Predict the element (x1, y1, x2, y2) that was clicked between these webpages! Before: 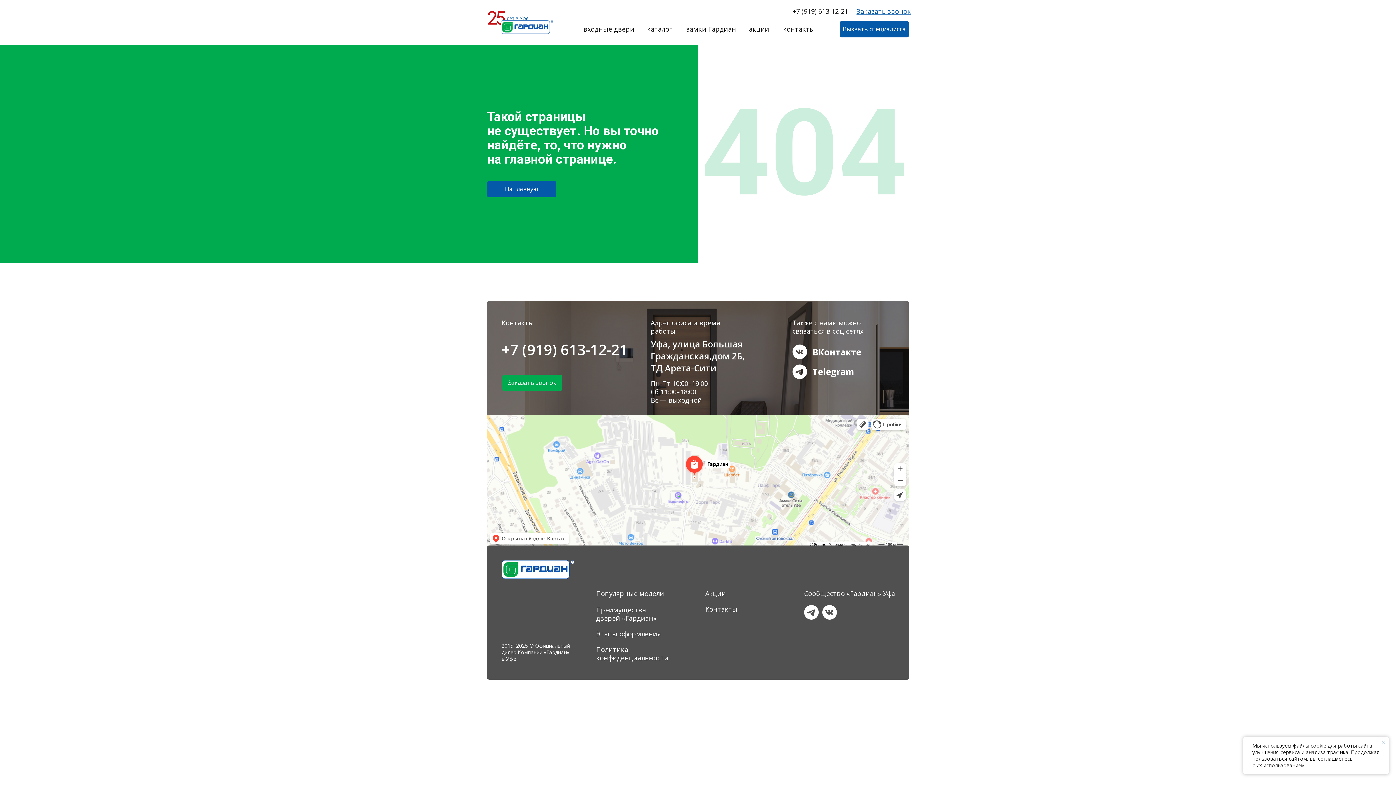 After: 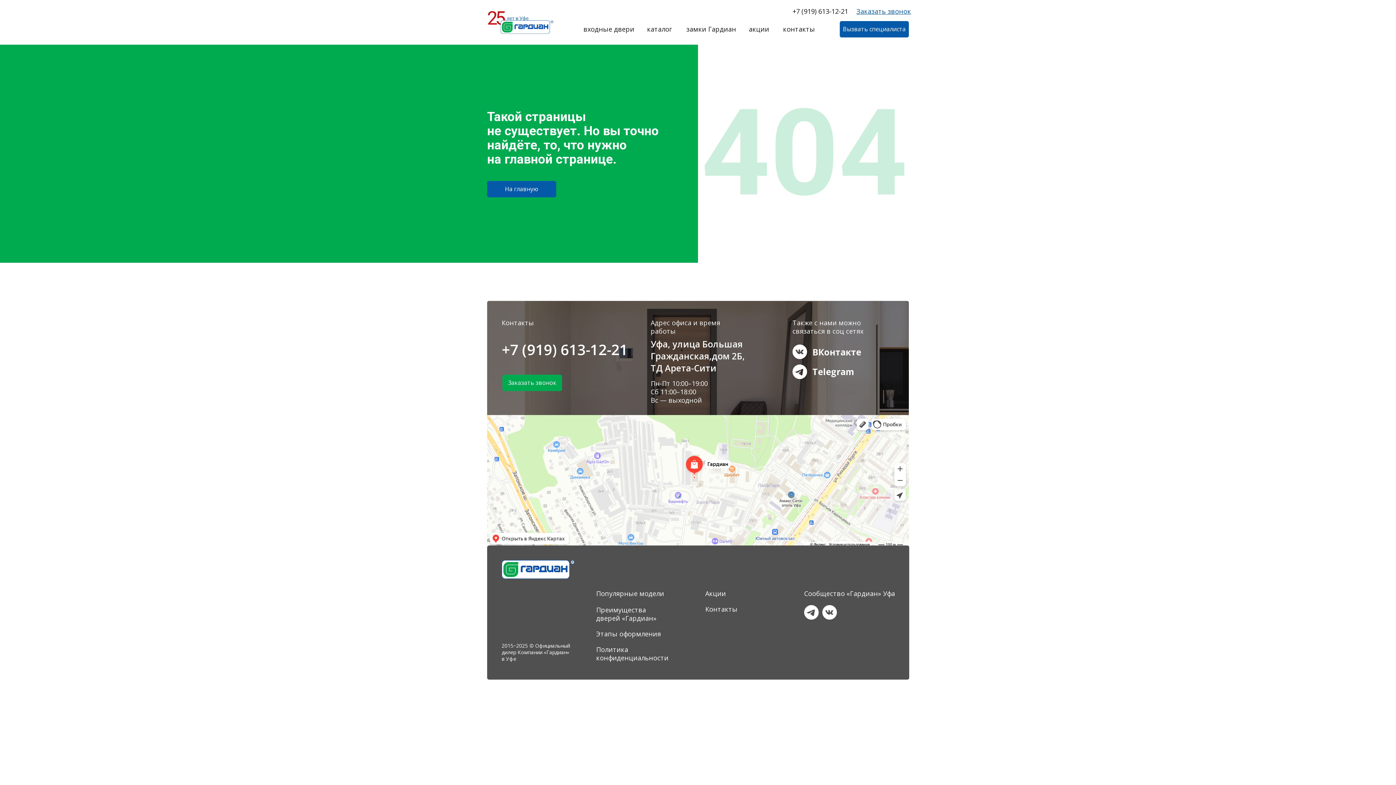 Action: label: Закрыть уведомление bbox: (1380, 739, 1387, 746)